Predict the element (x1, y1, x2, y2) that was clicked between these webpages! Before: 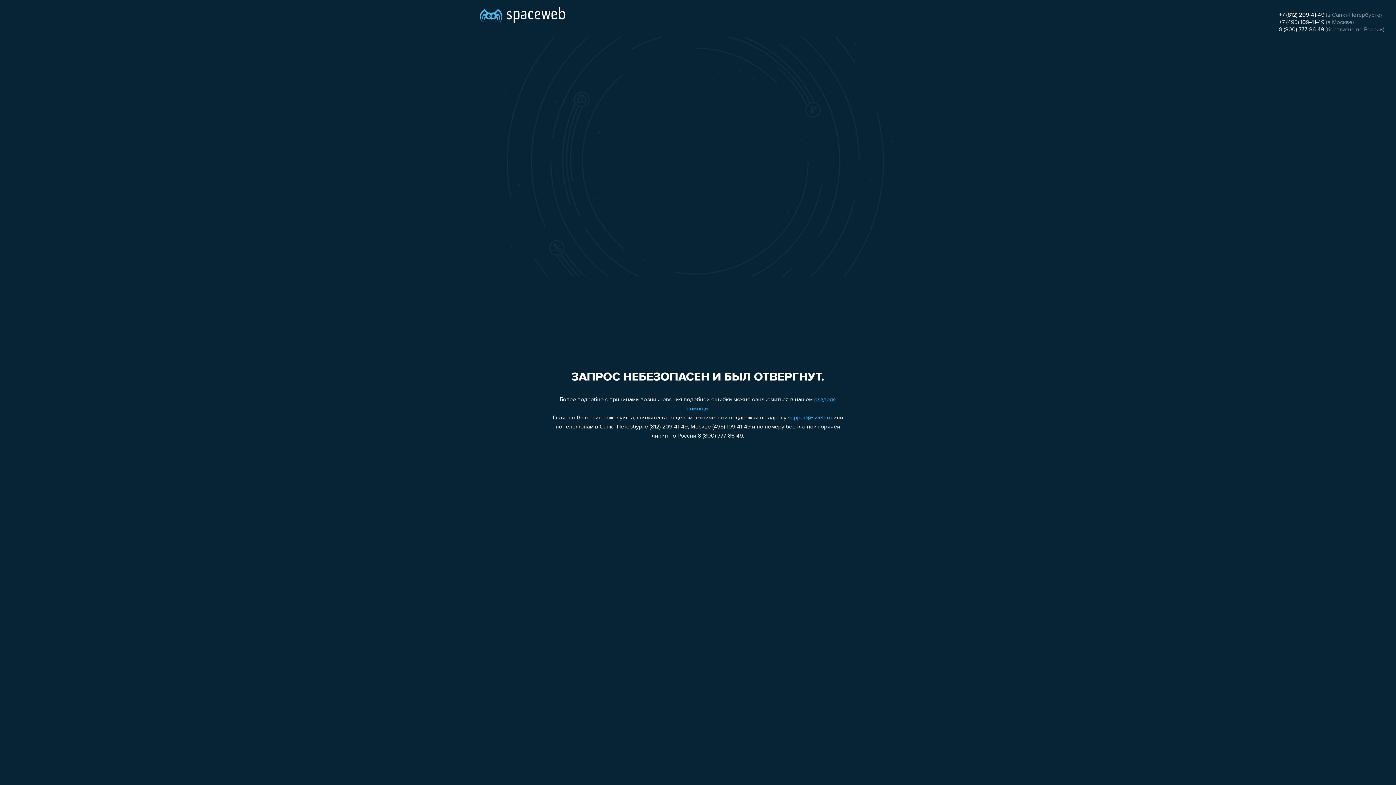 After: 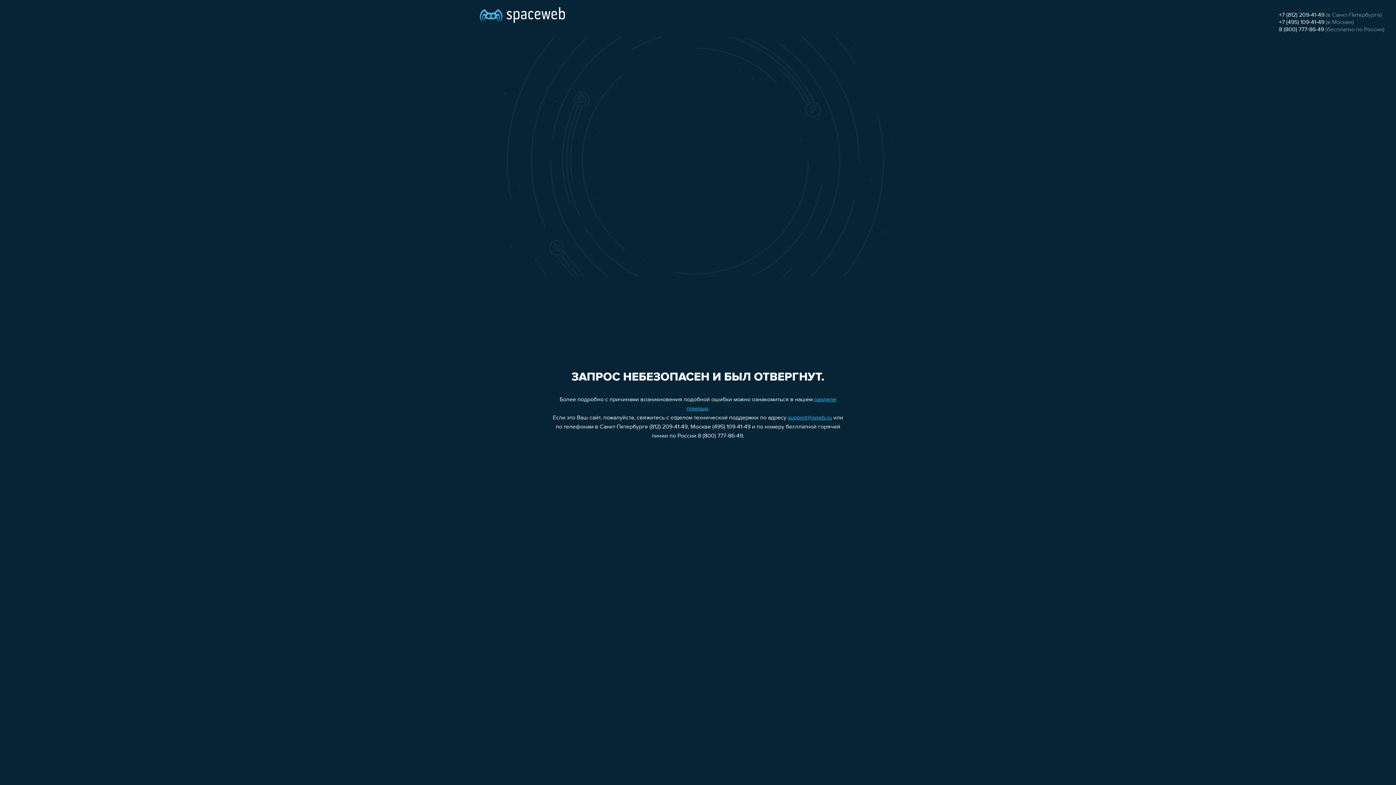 Action: label: support@sweb.ru bbox: (788, 415, 832, 421)